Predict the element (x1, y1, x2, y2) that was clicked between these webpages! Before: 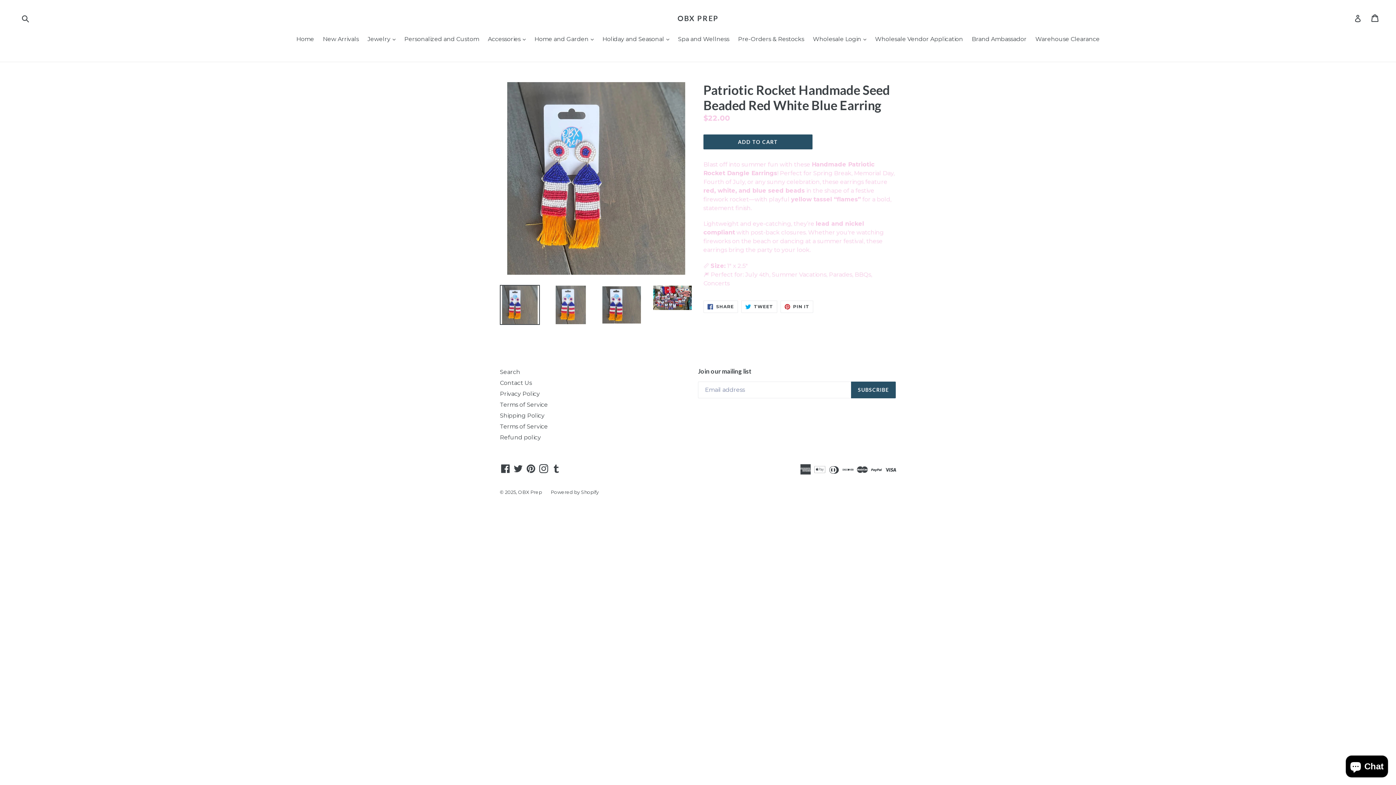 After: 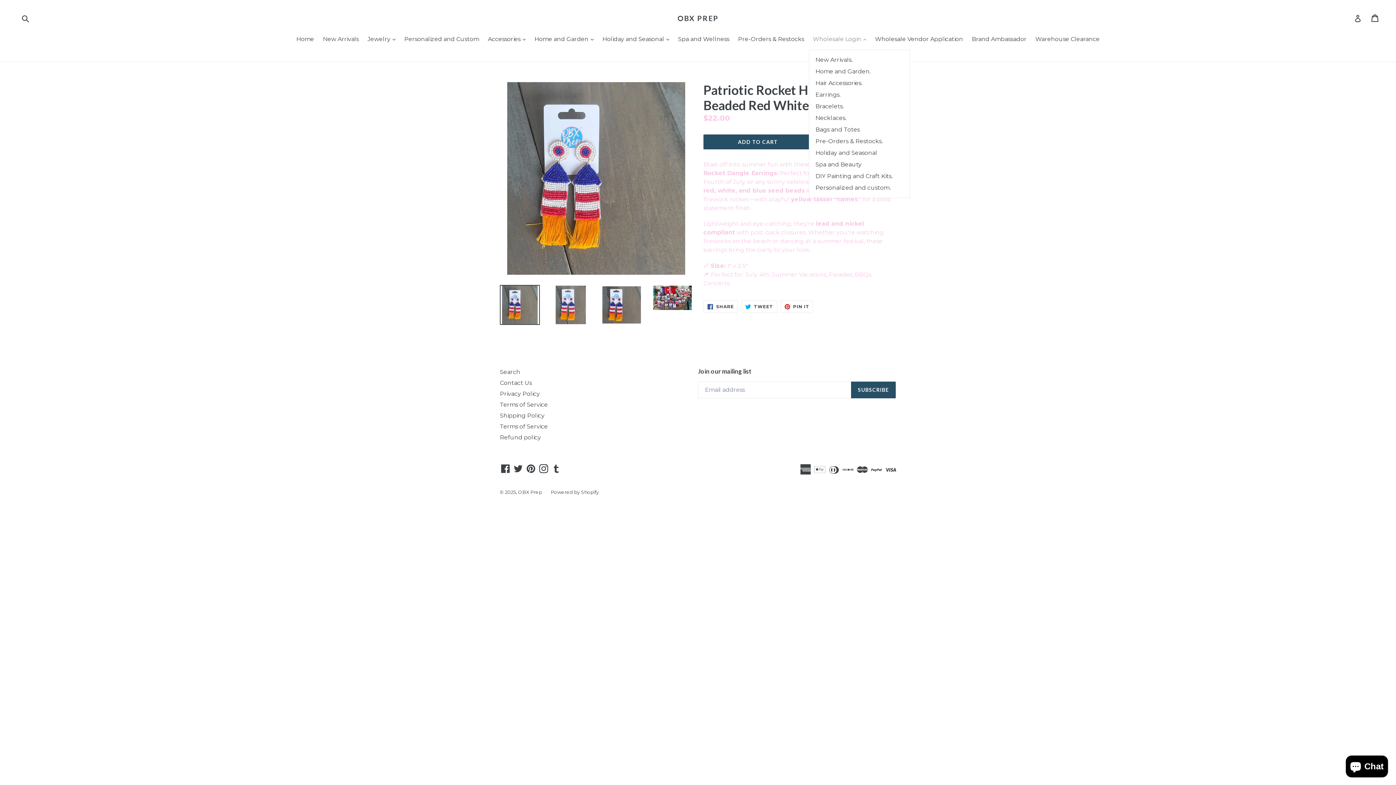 Action: bbox: (809, 34, 870, 44) label: Wholesale Login 
expand